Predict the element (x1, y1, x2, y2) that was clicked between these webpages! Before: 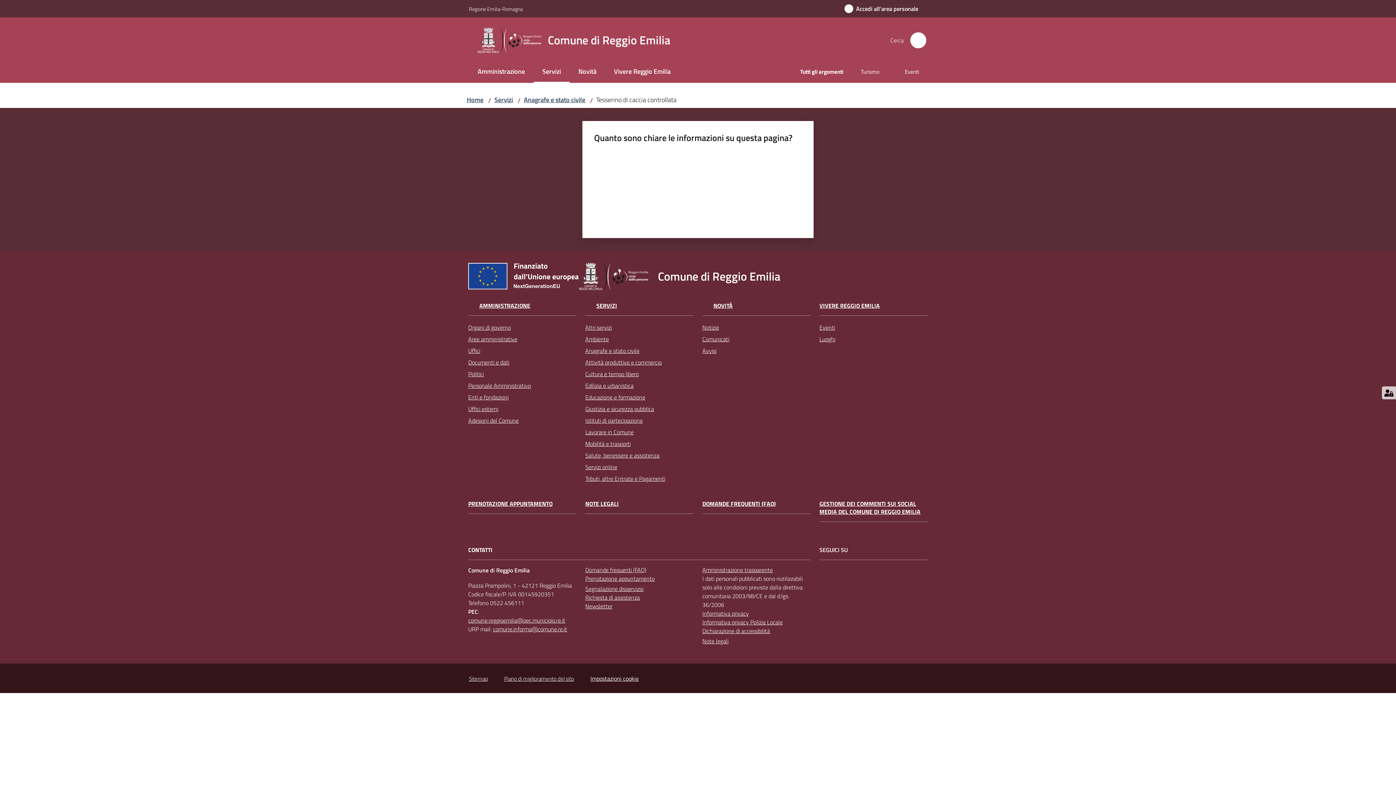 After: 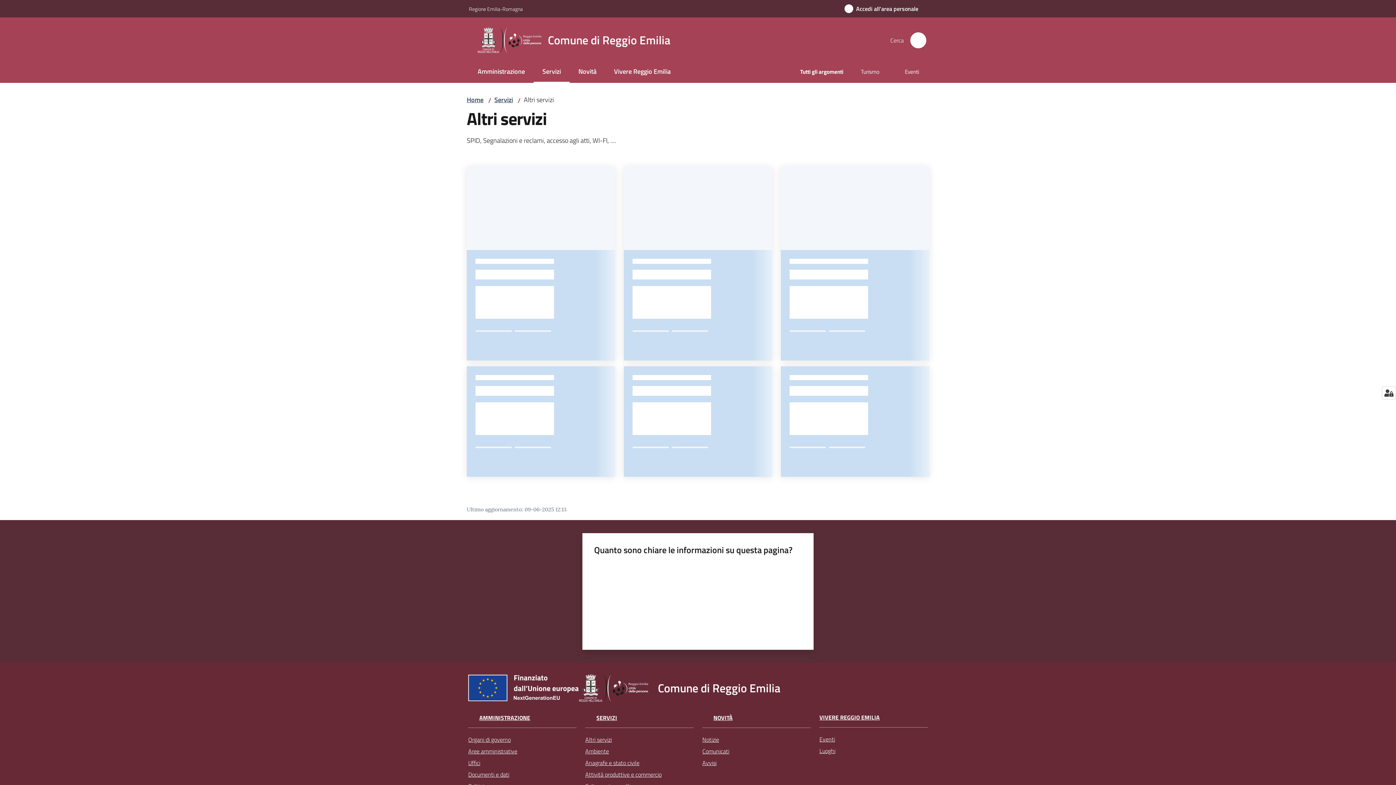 Action: label: Altri servizi bbox: (585, 321, 693, 333)